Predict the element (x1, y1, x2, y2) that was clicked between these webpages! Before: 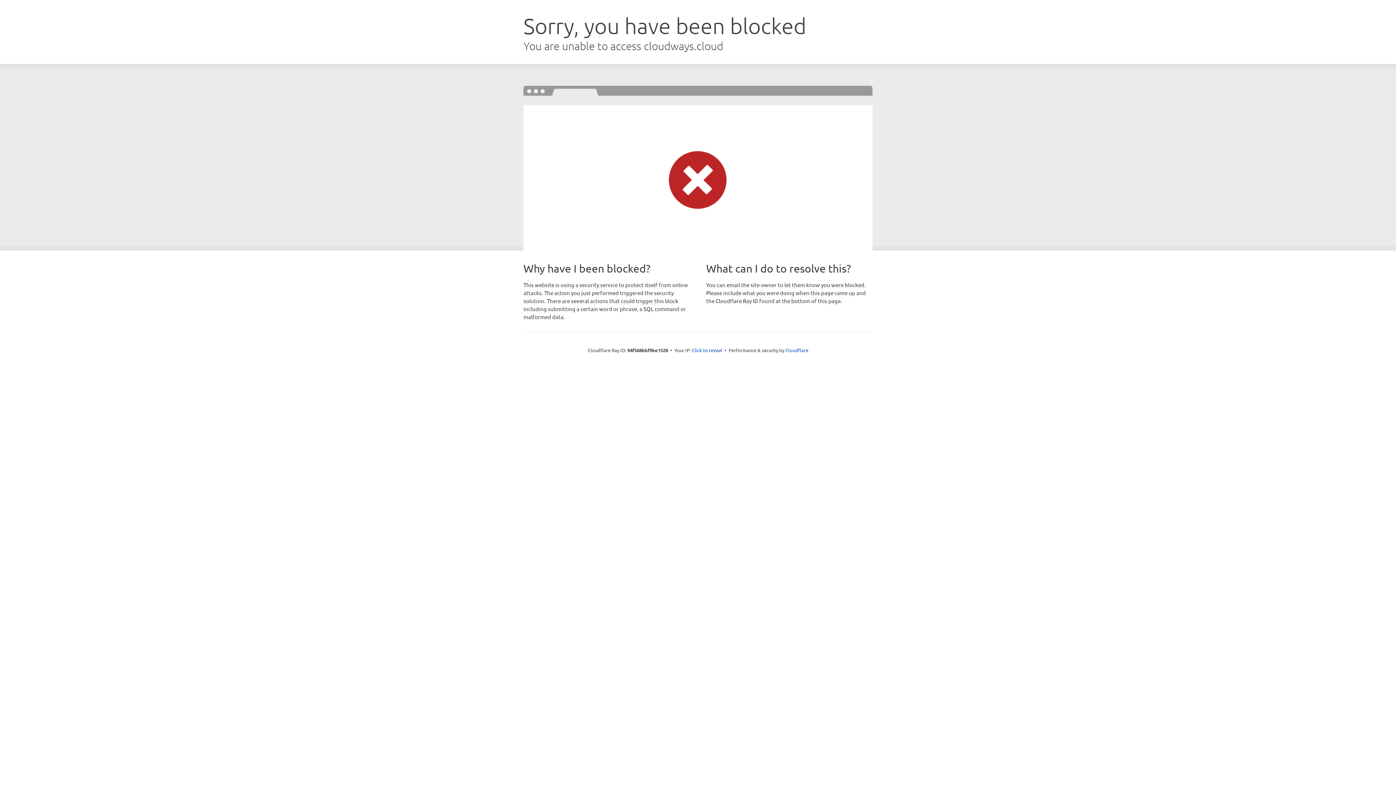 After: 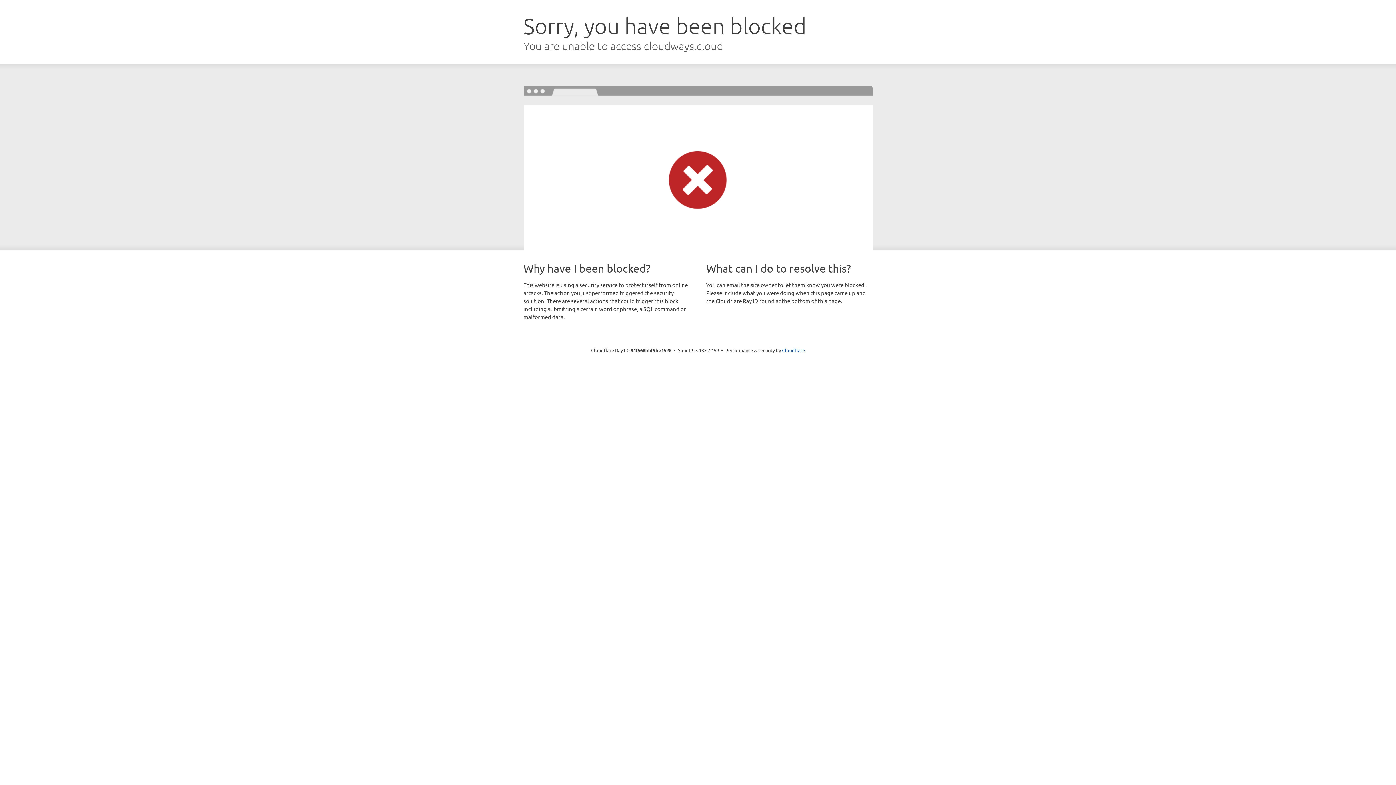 Action: label: Click to reveal bbox: (692, 346, 722, 353)